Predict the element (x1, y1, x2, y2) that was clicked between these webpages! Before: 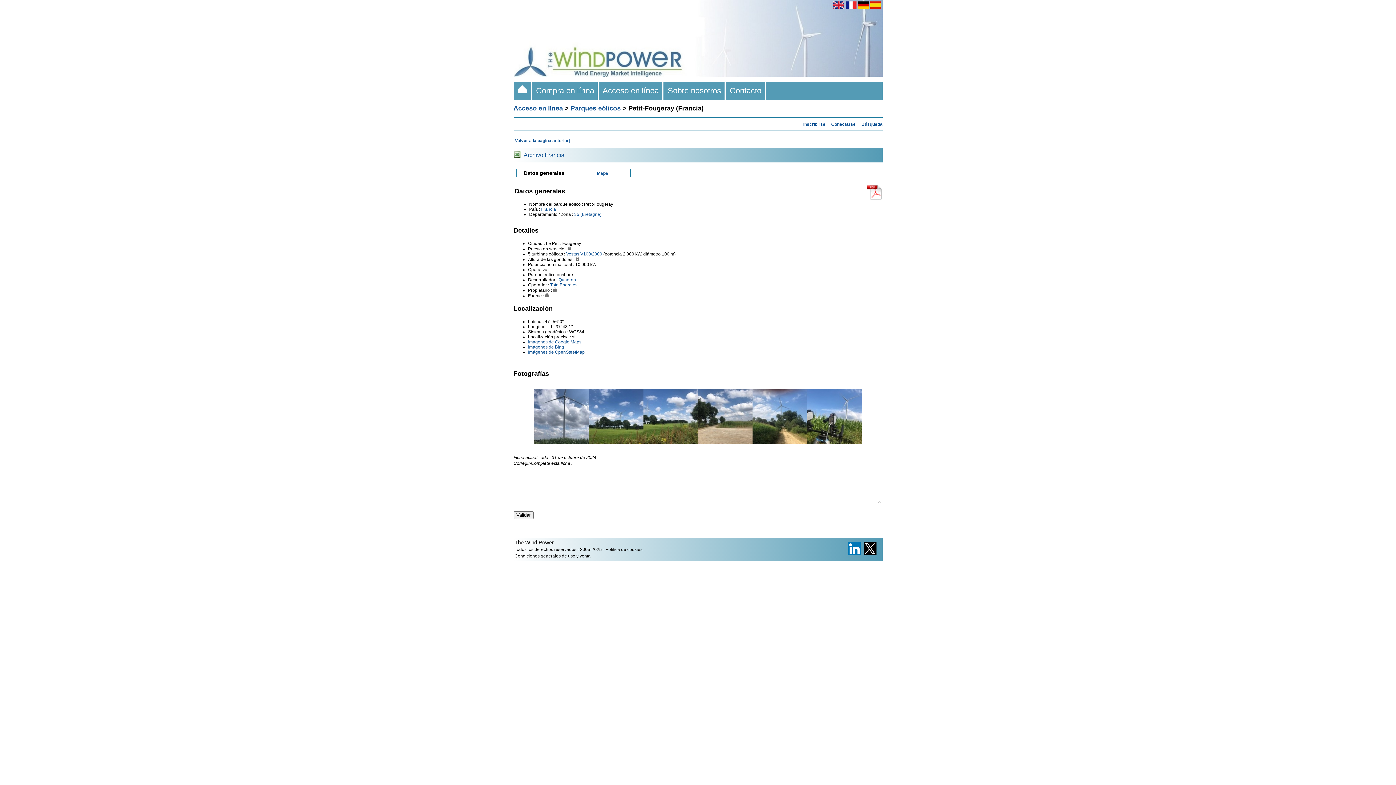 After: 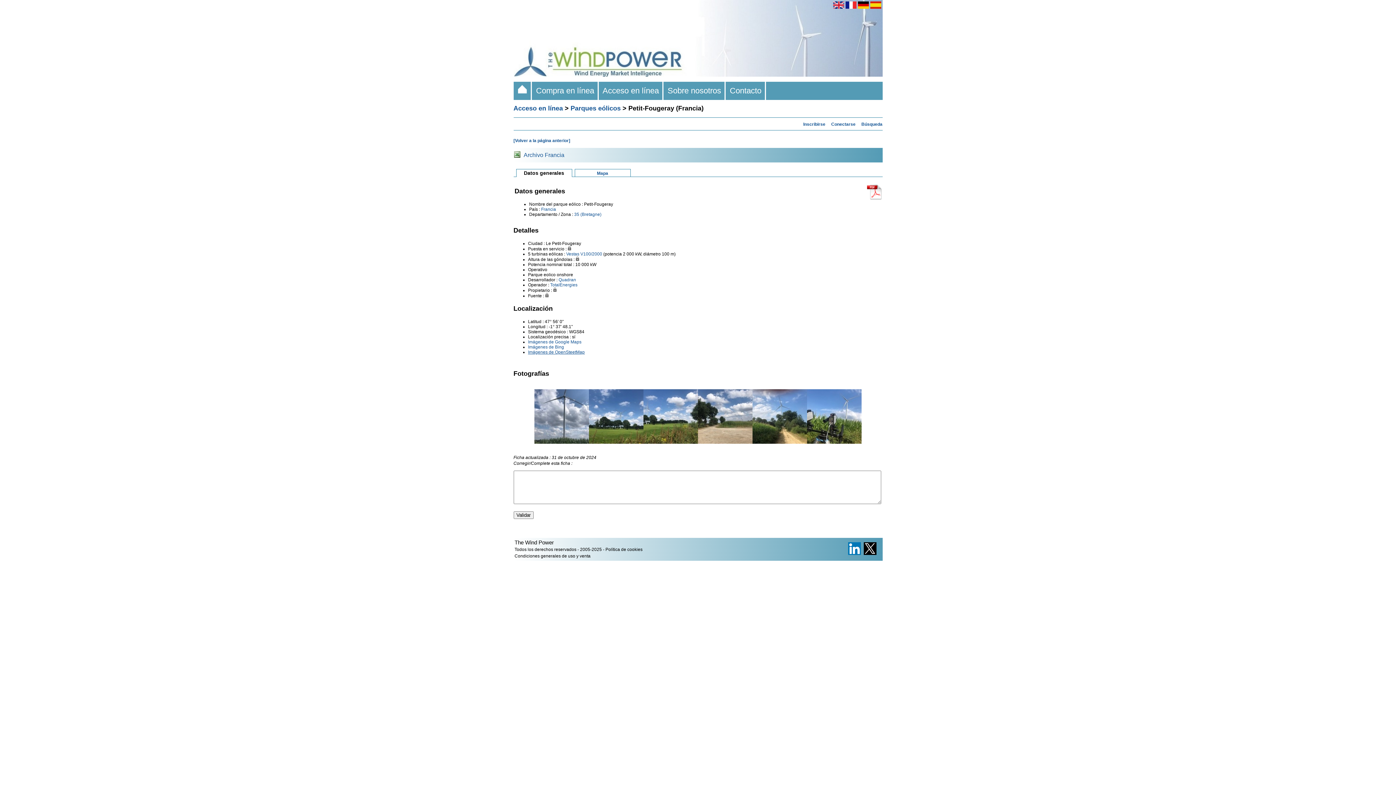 Action: label: Imágenes de OpenSteetMap bbox: (528, 349, 584, 354)